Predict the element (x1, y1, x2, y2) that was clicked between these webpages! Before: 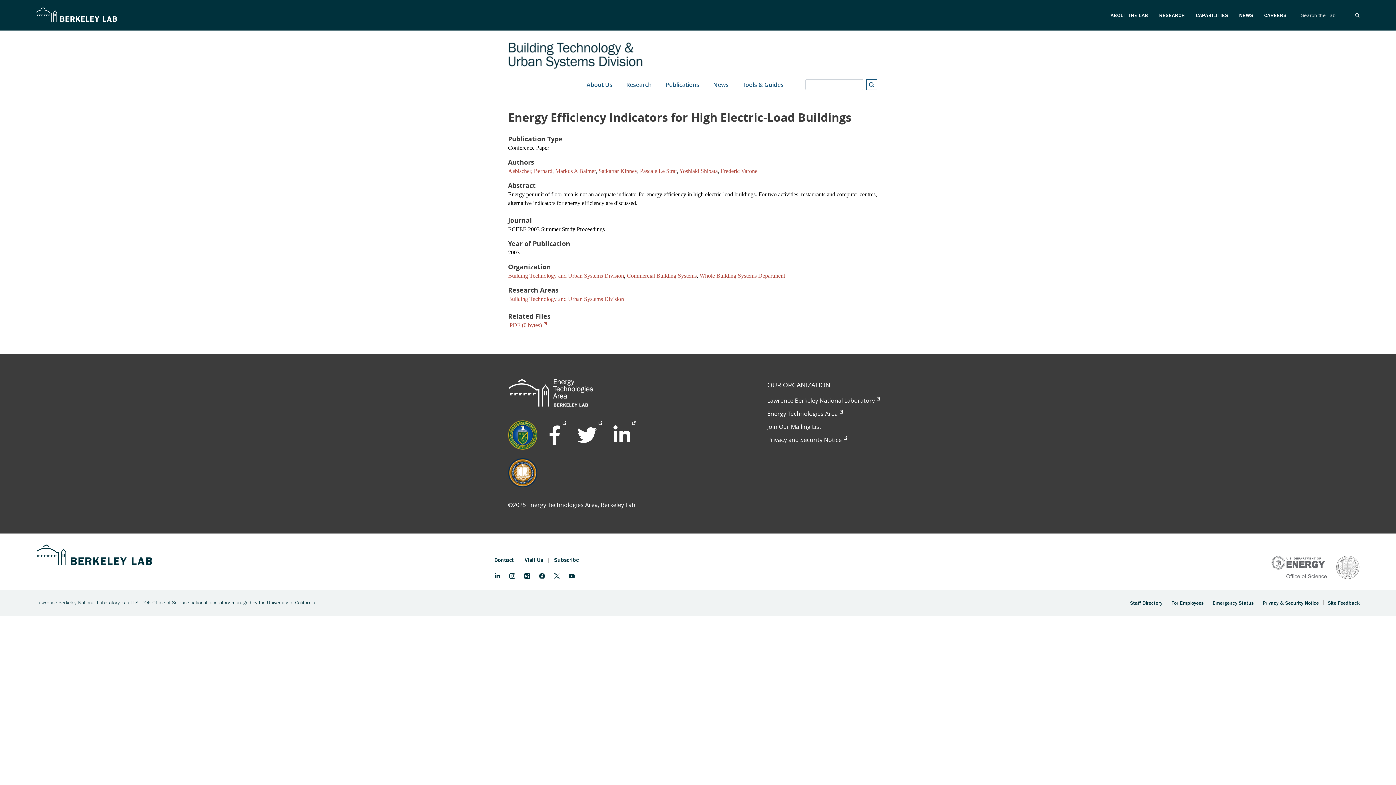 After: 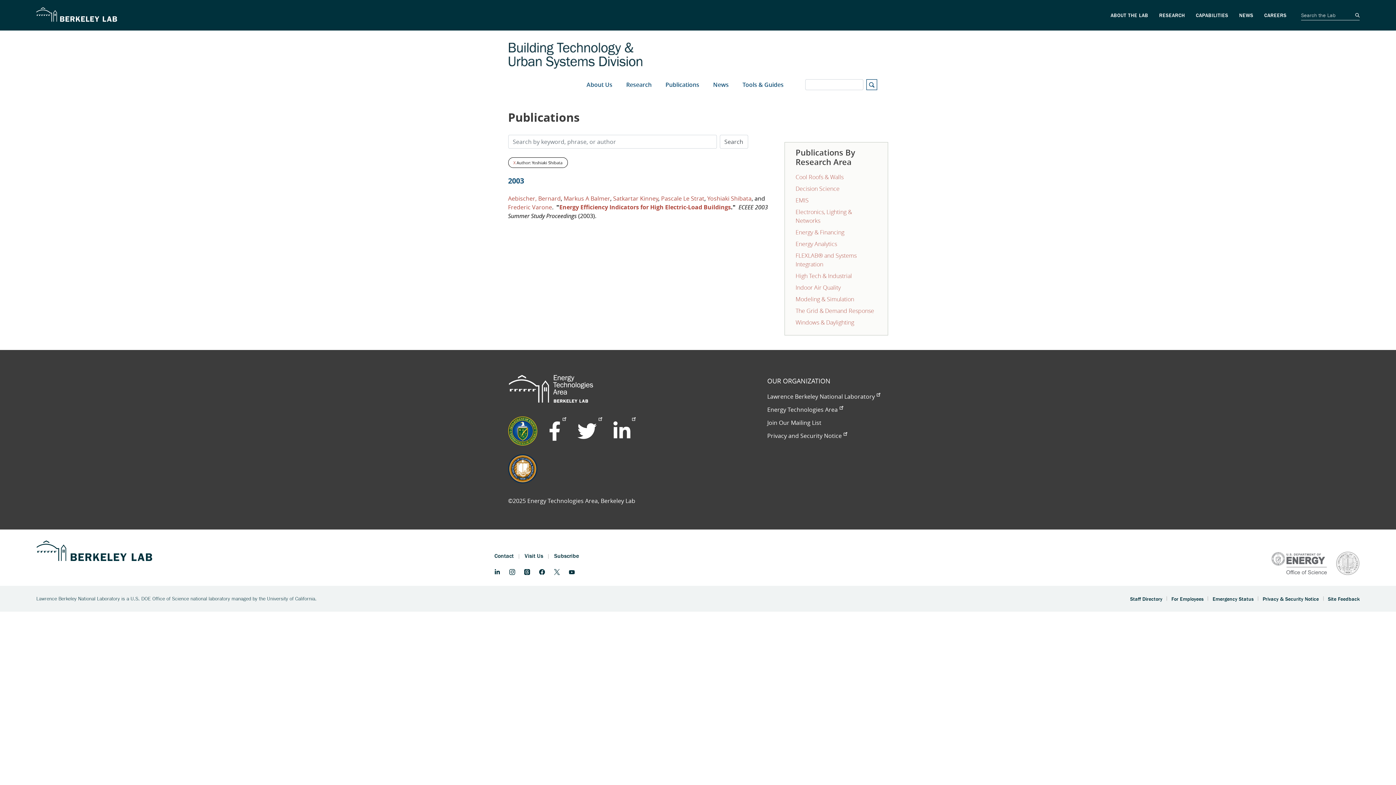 Action: label: Yoshiaki Shibata bbox: (679, 168, 718, 174)